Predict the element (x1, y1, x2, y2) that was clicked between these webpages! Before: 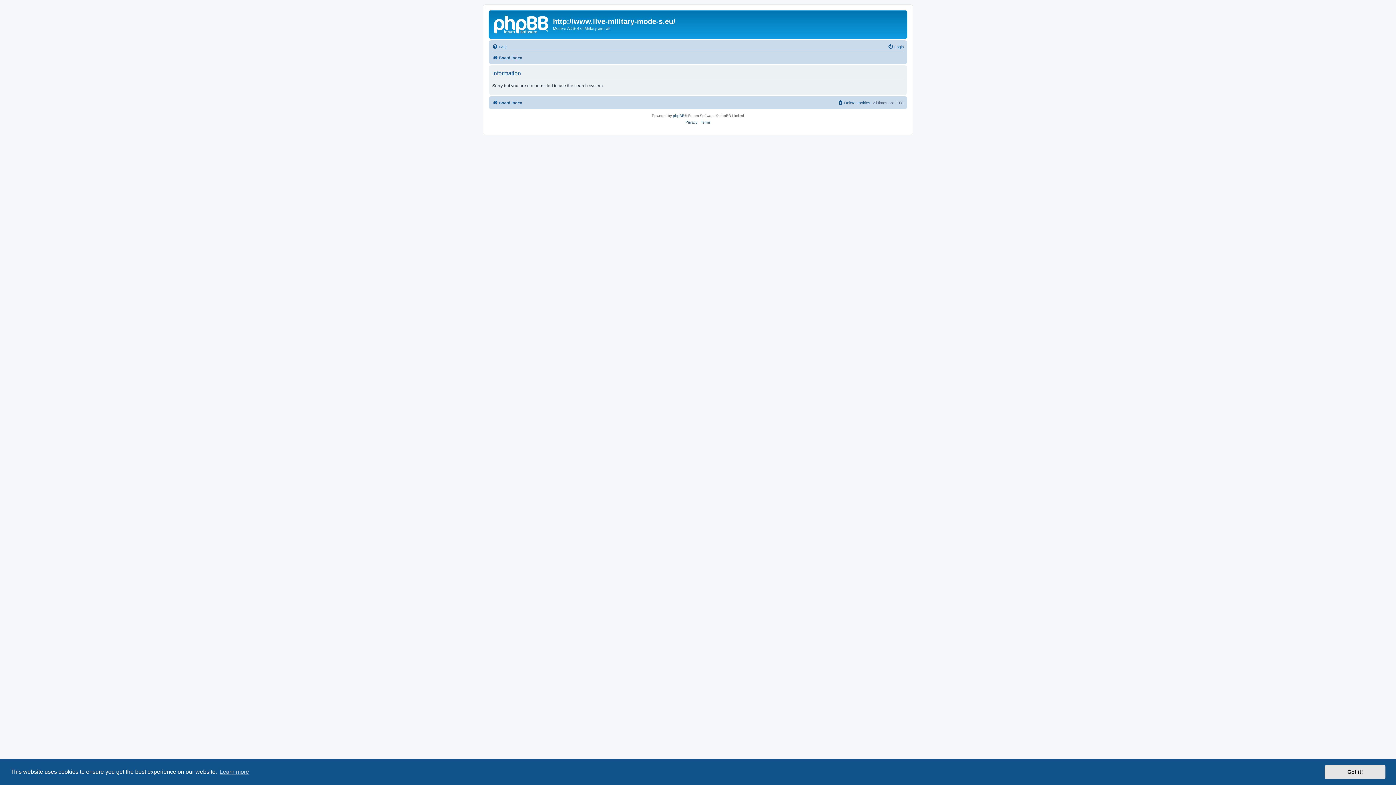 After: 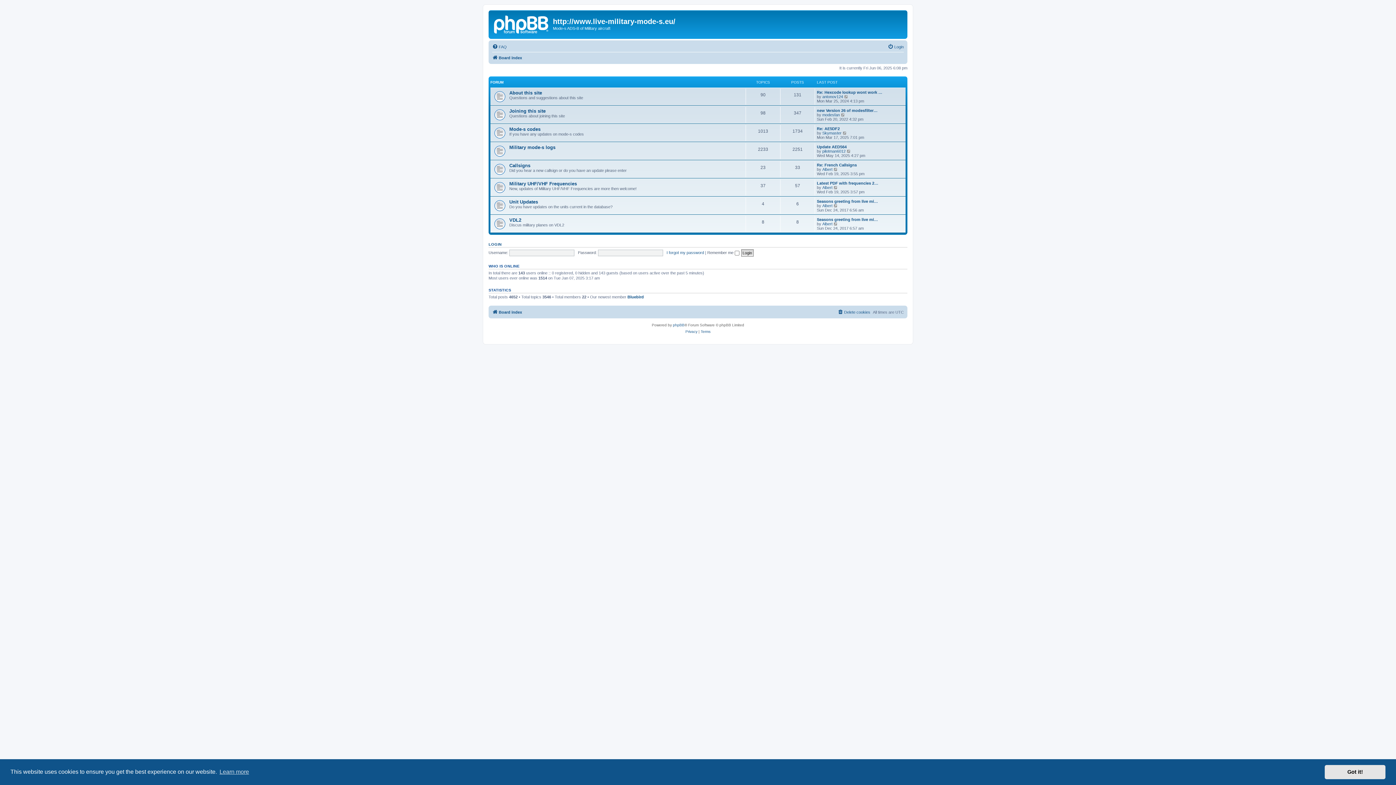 Action: label: Board index bbox: (492, 98, 522, 107)